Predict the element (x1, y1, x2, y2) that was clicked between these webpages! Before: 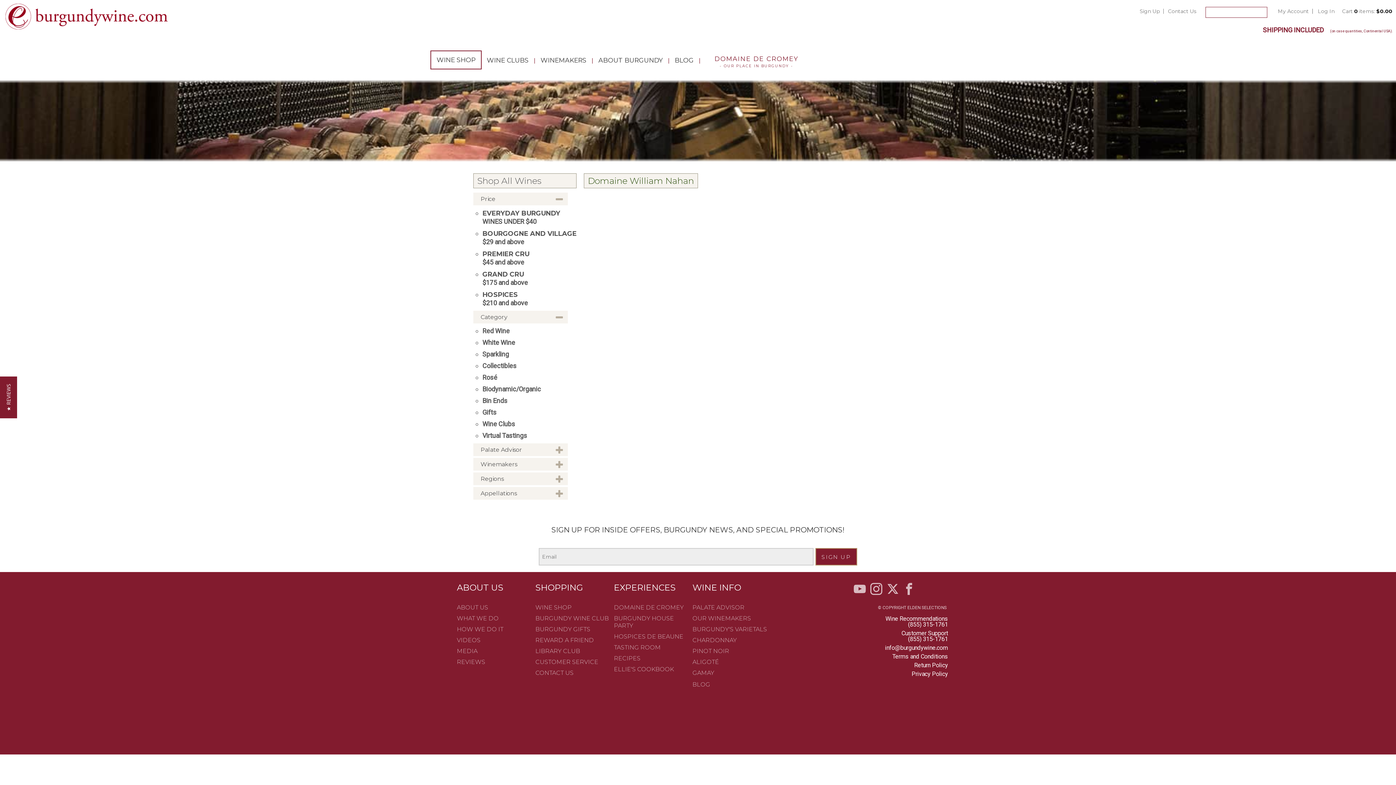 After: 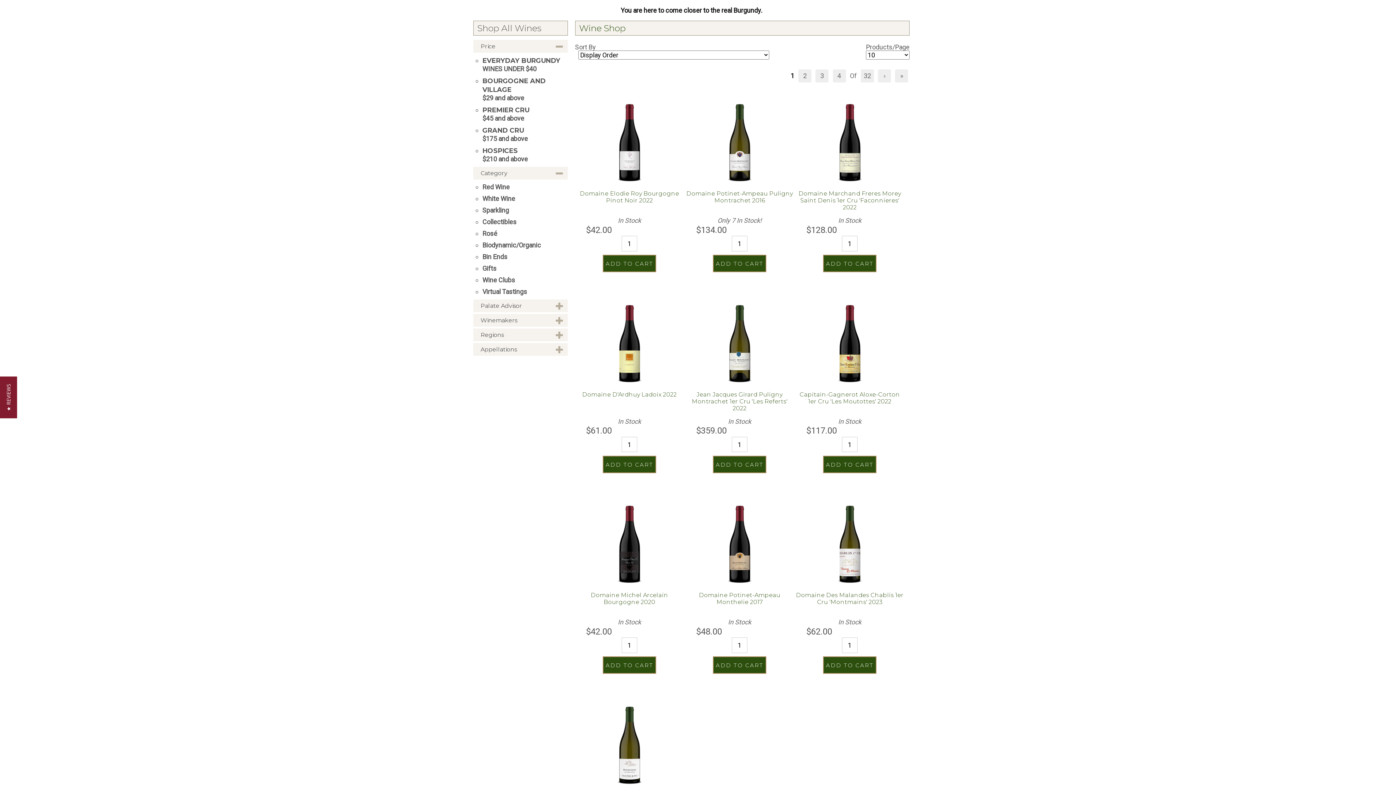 Action: bbox: (477, 175, 541, 186) label: Shop All Wines